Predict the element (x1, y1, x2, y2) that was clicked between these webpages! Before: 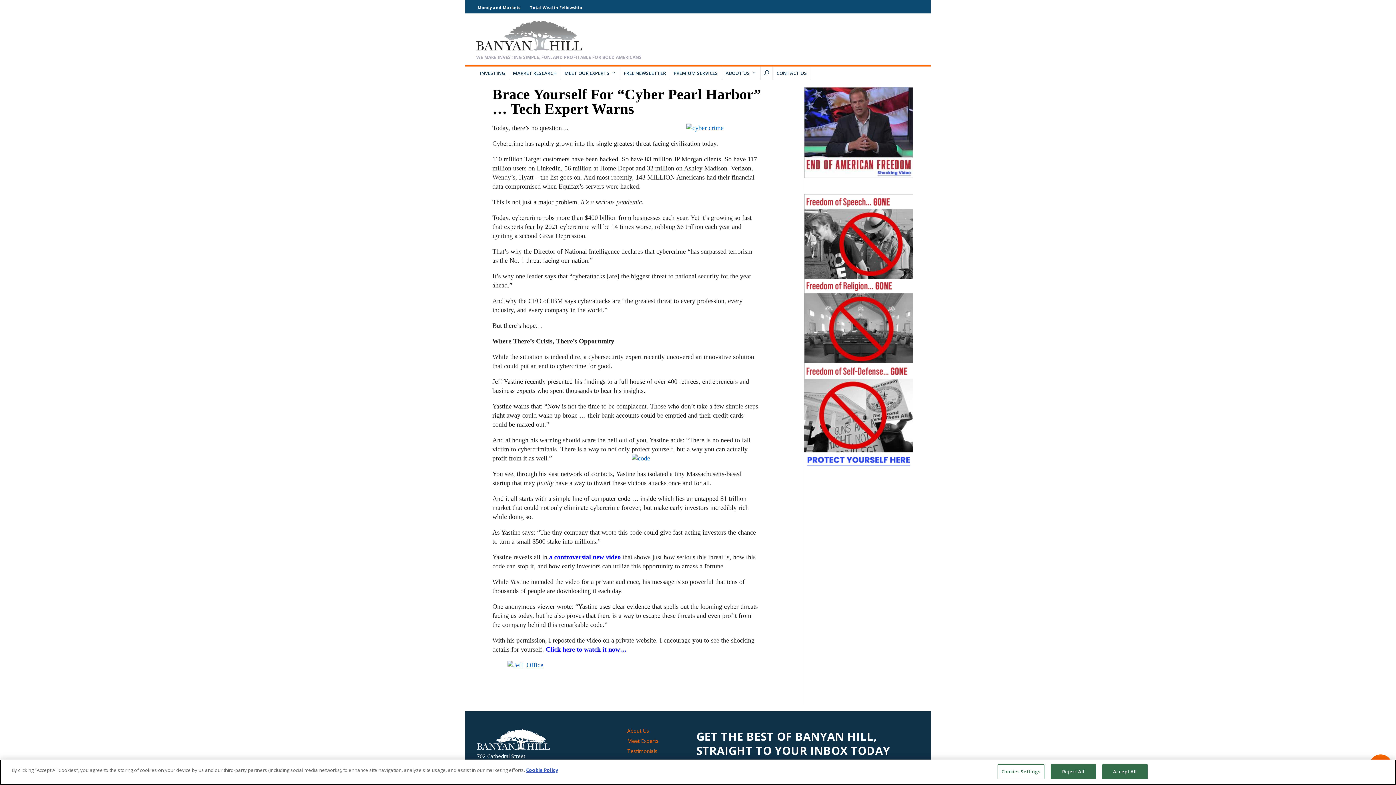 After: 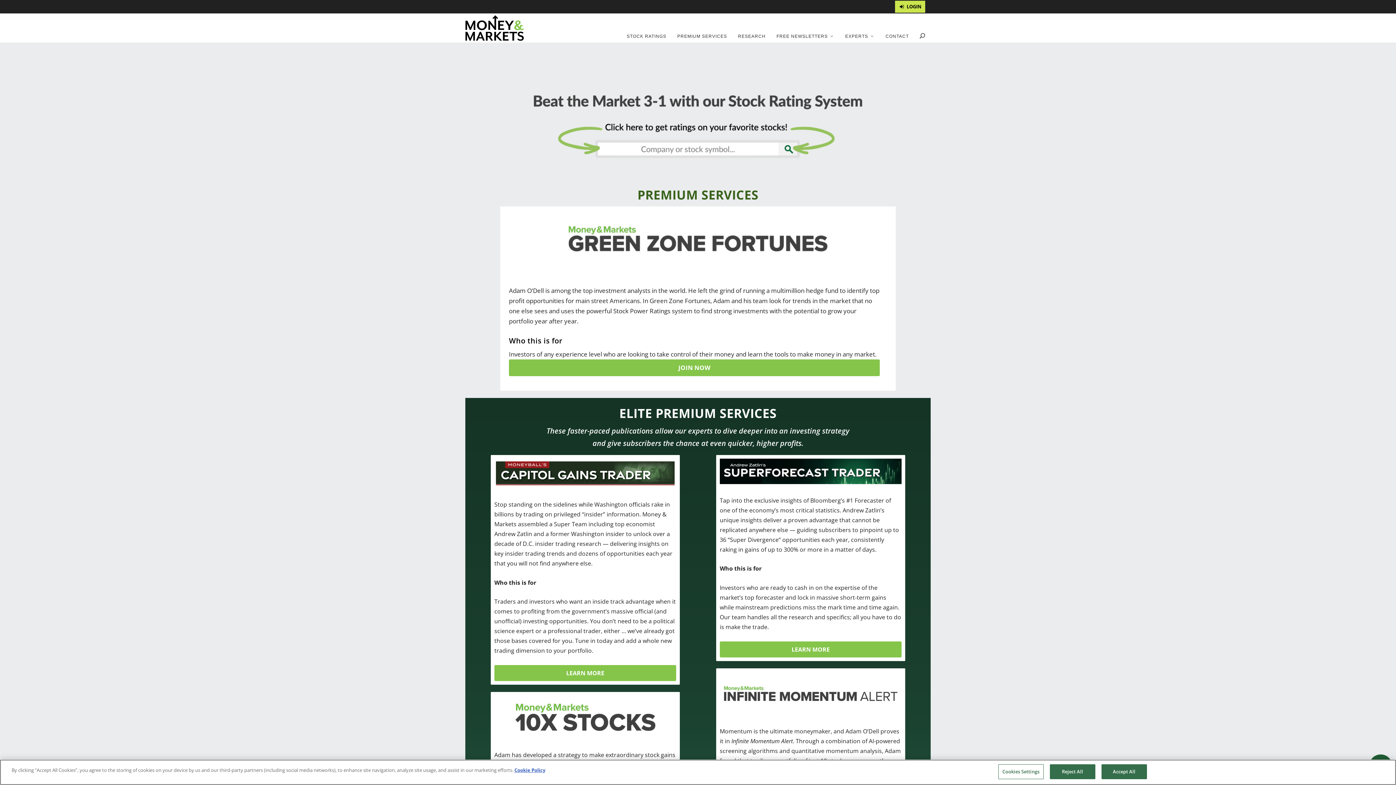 Action: bbox: (477, 4, 520, 10) label: Money and Markets